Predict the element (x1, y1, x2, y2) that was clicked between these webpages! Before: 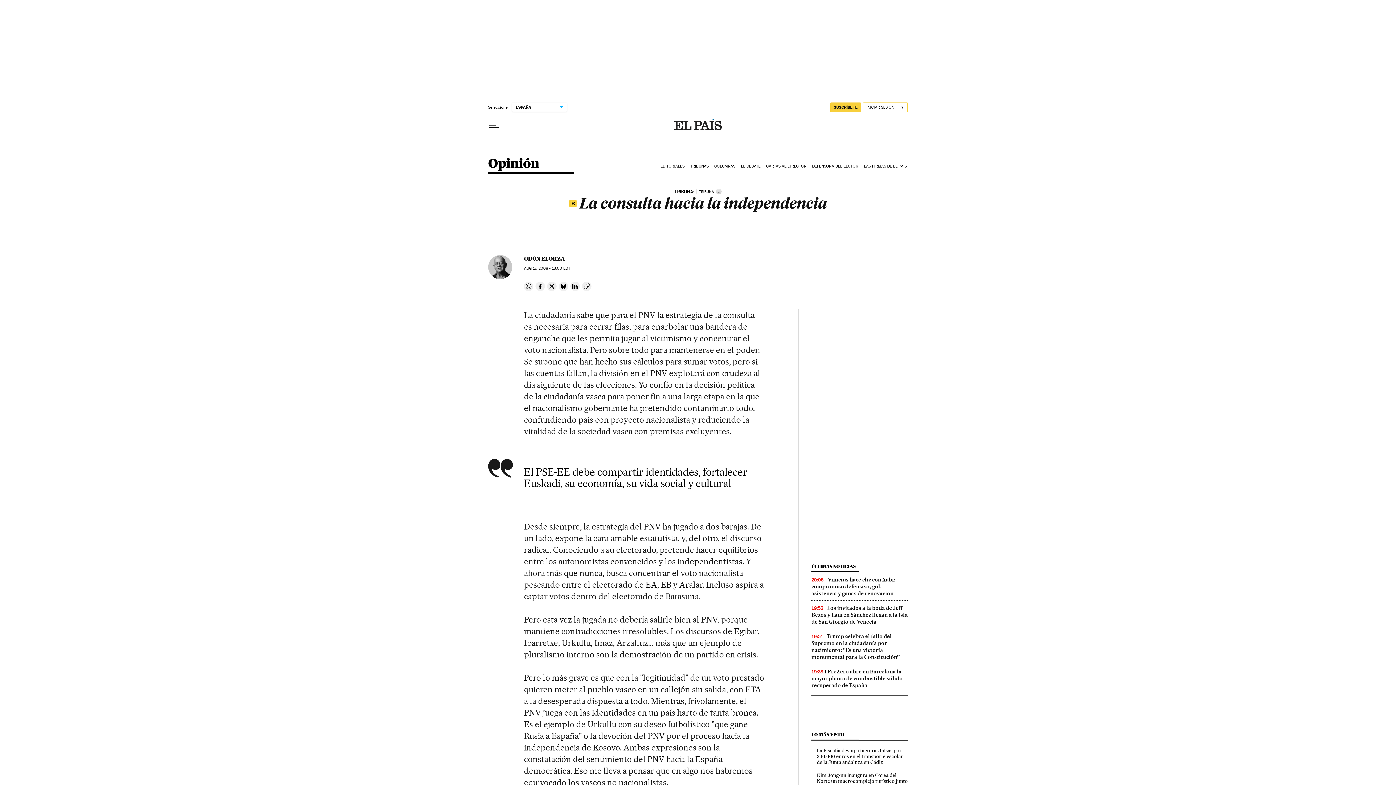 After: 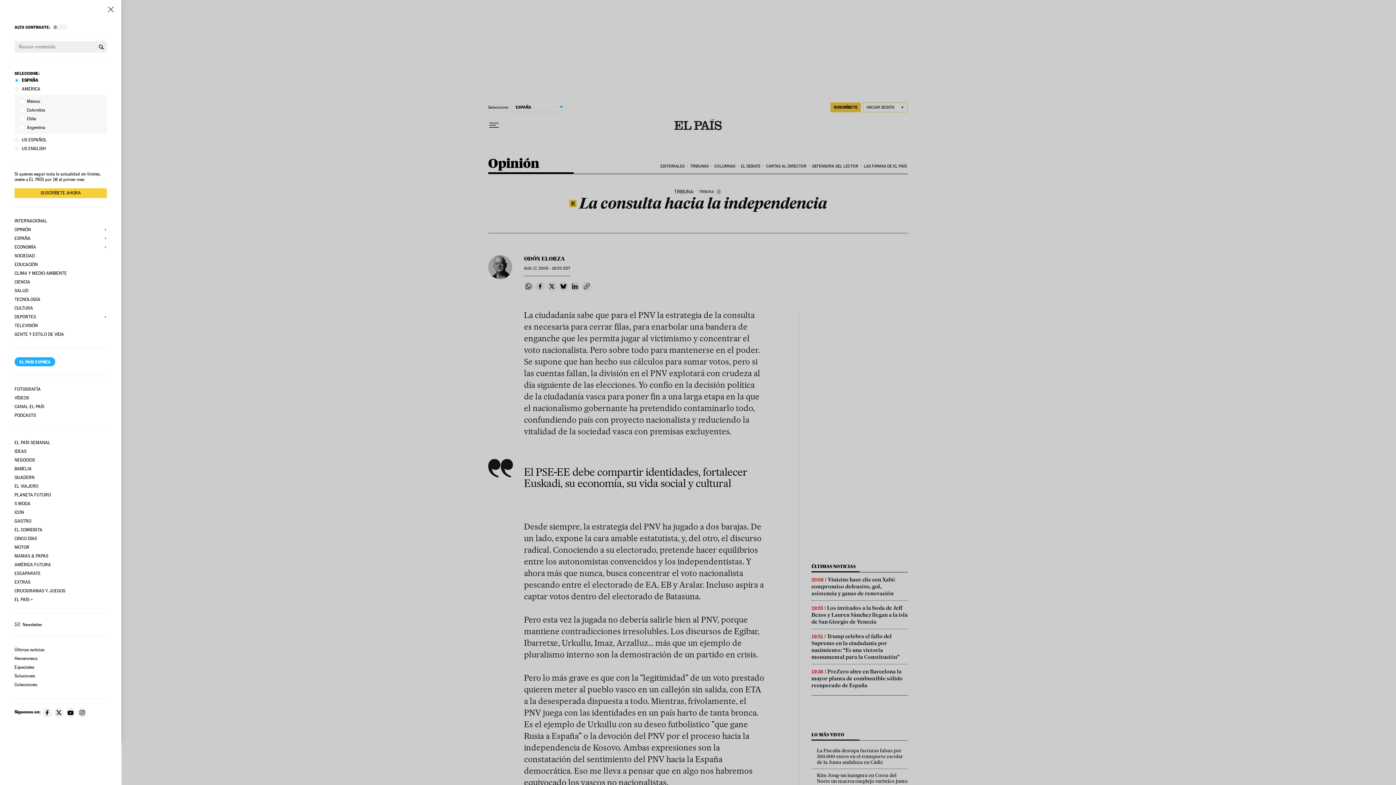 Action: label: Desplegar menú bbox: (488, 119, 499, 131)